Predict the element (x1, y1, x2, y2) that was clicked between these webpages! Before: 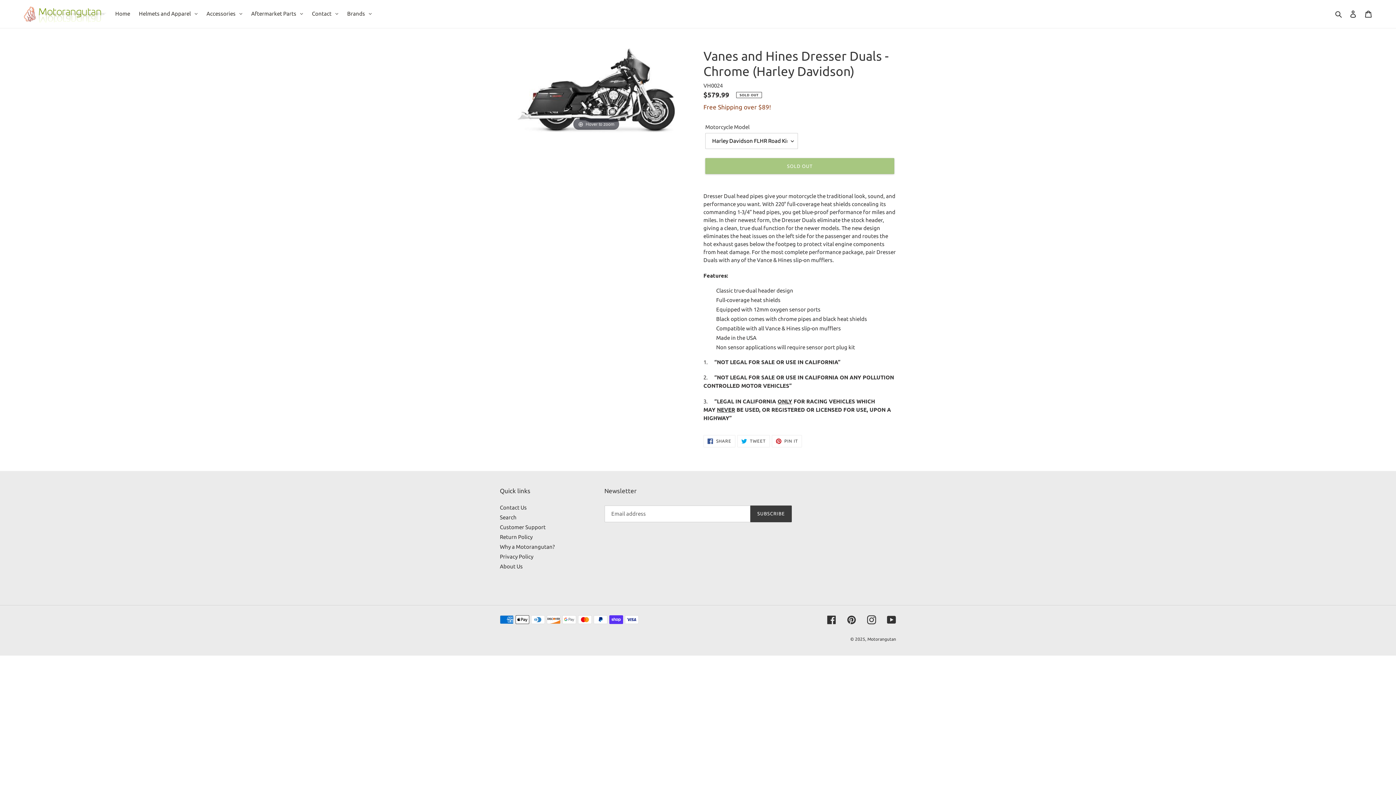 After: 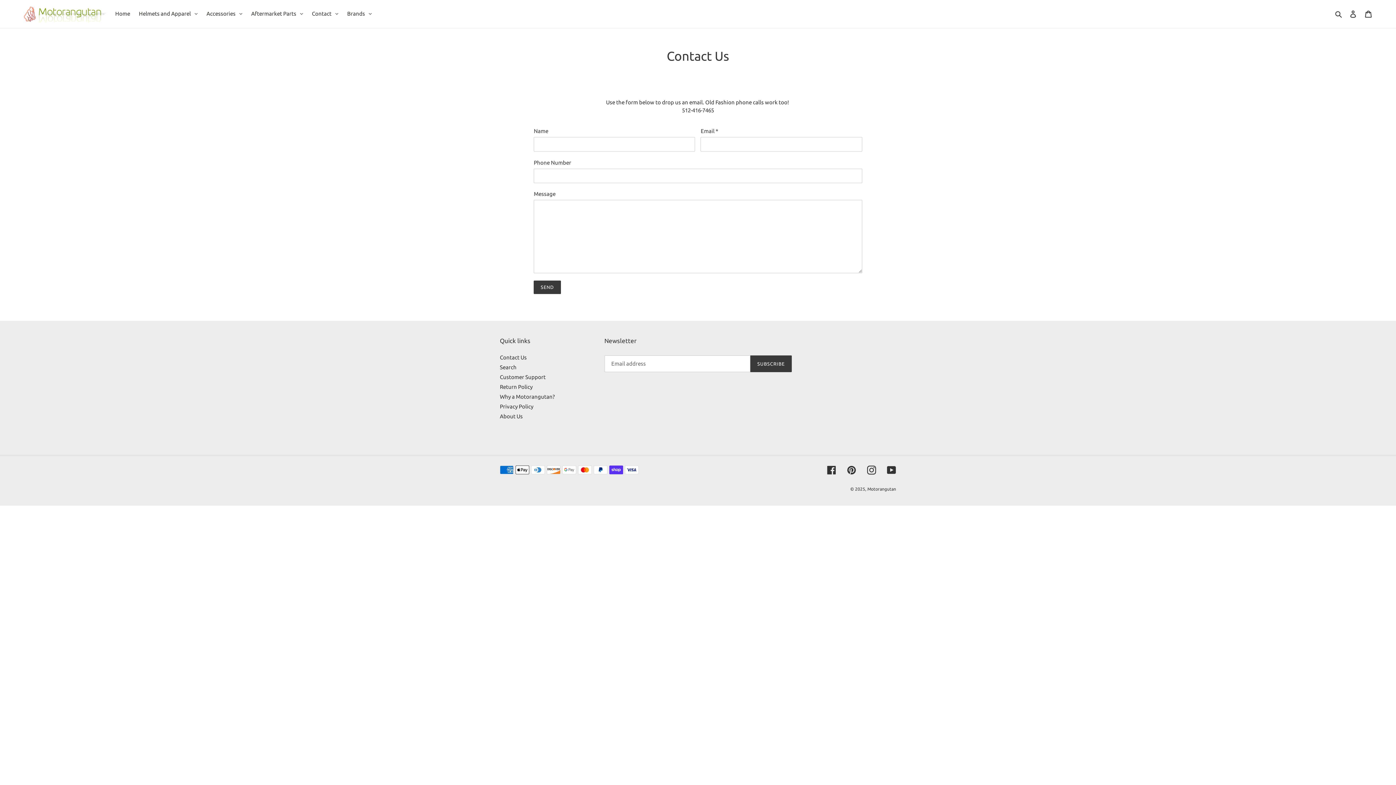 Action: label: Contact Us bbox: (500, 504, 526, 510)